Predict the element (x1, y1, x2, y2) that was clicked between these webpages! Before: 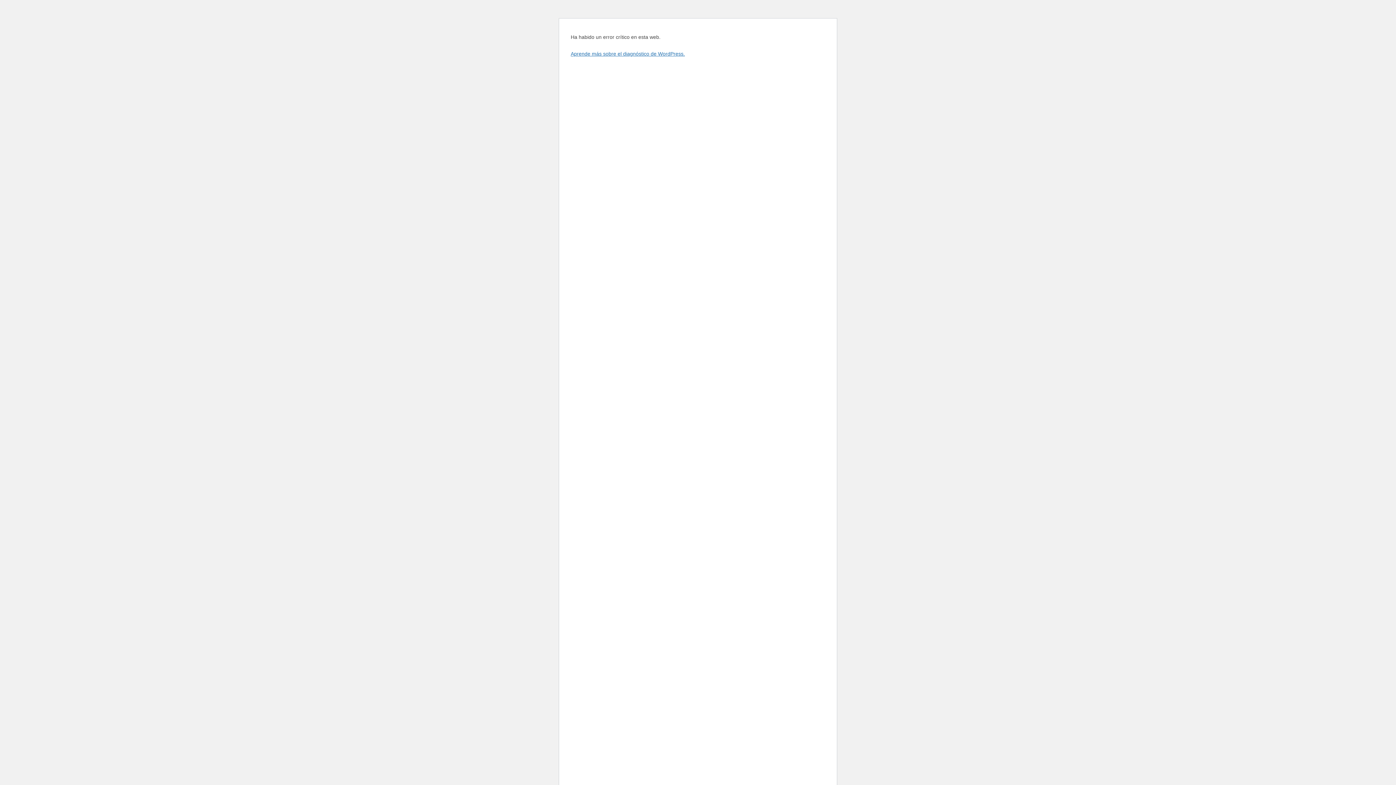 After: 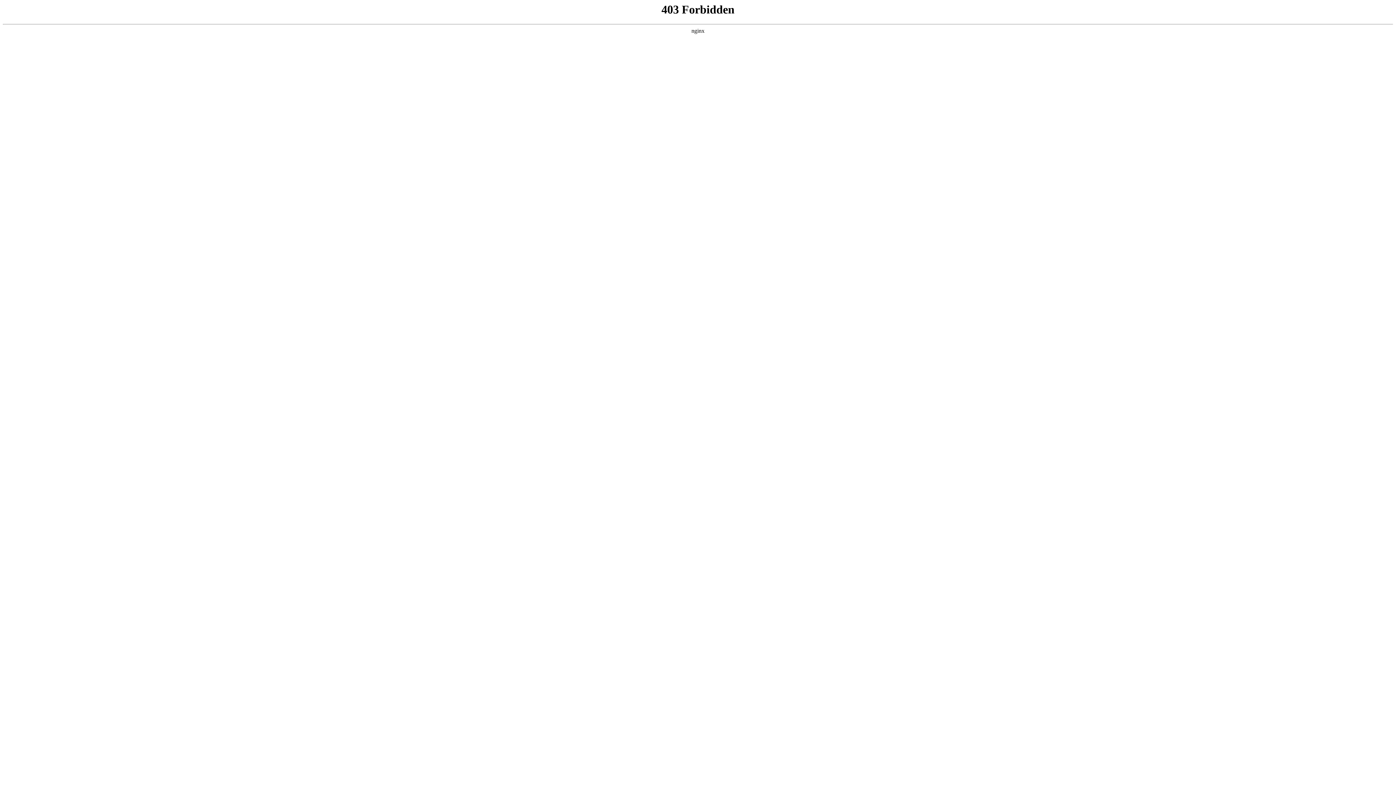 Action: bbox: (570, 50, 685, 56) label: Aprende más sobre el diagnóstico de WordPress.